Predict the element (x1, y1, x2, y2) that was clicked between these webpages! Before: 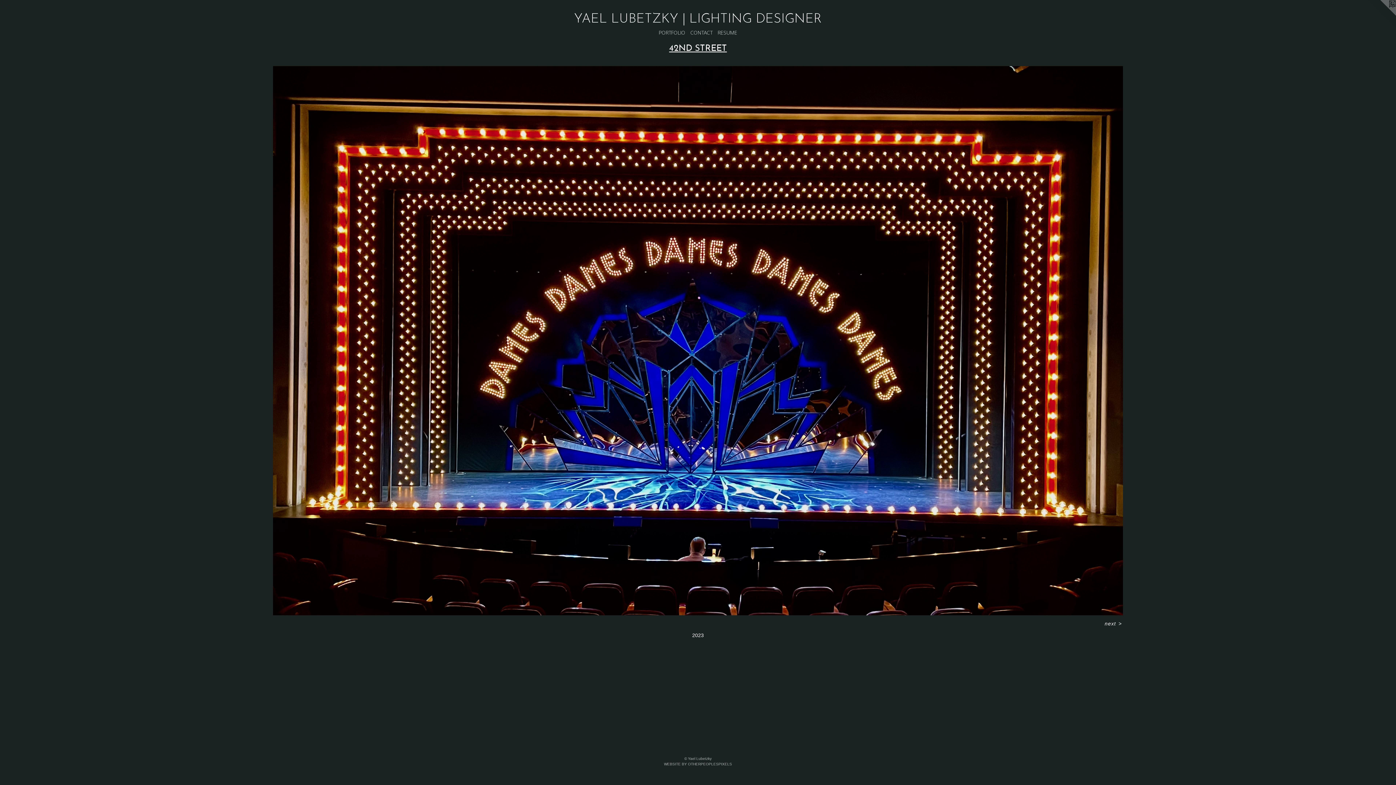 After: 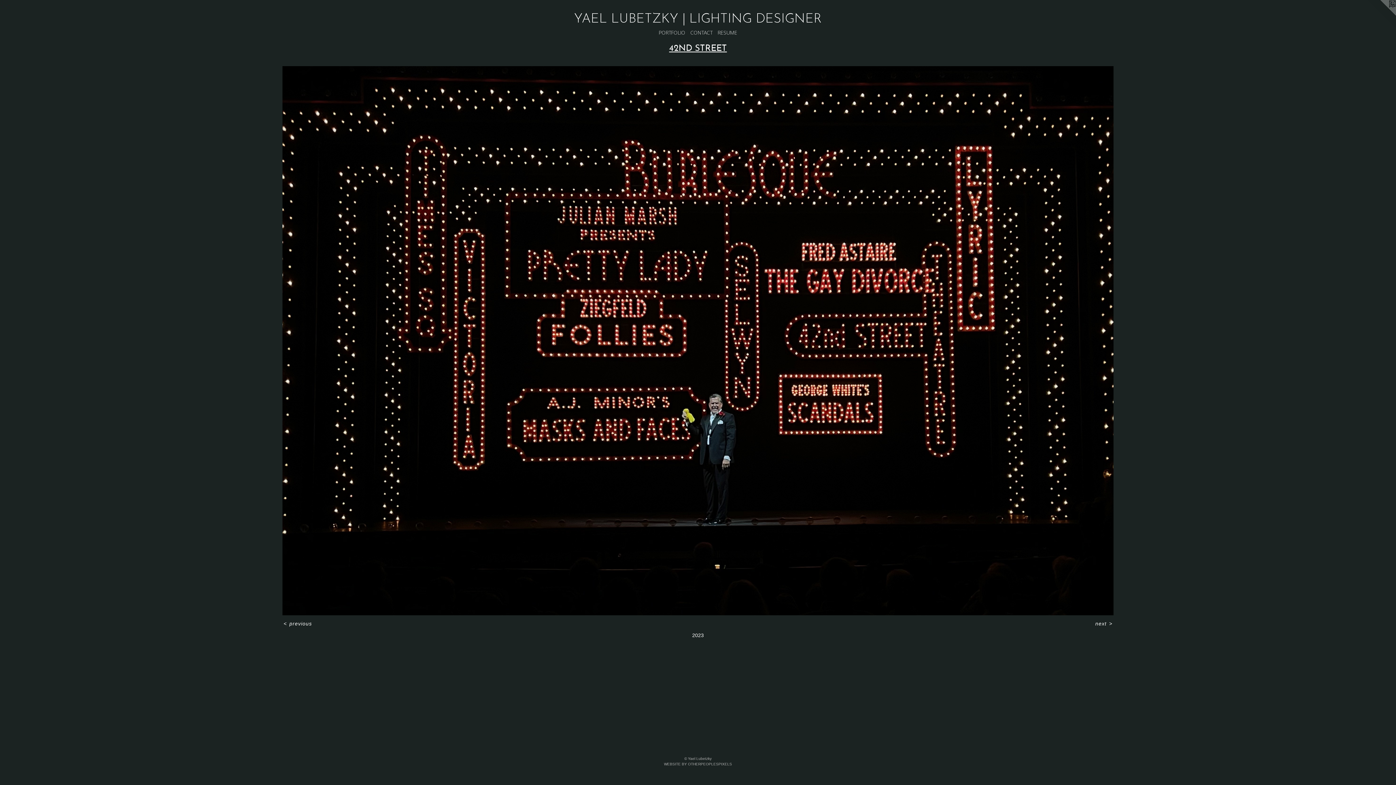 Action: bbox: (1103, 620, 1123, 627) label: next >